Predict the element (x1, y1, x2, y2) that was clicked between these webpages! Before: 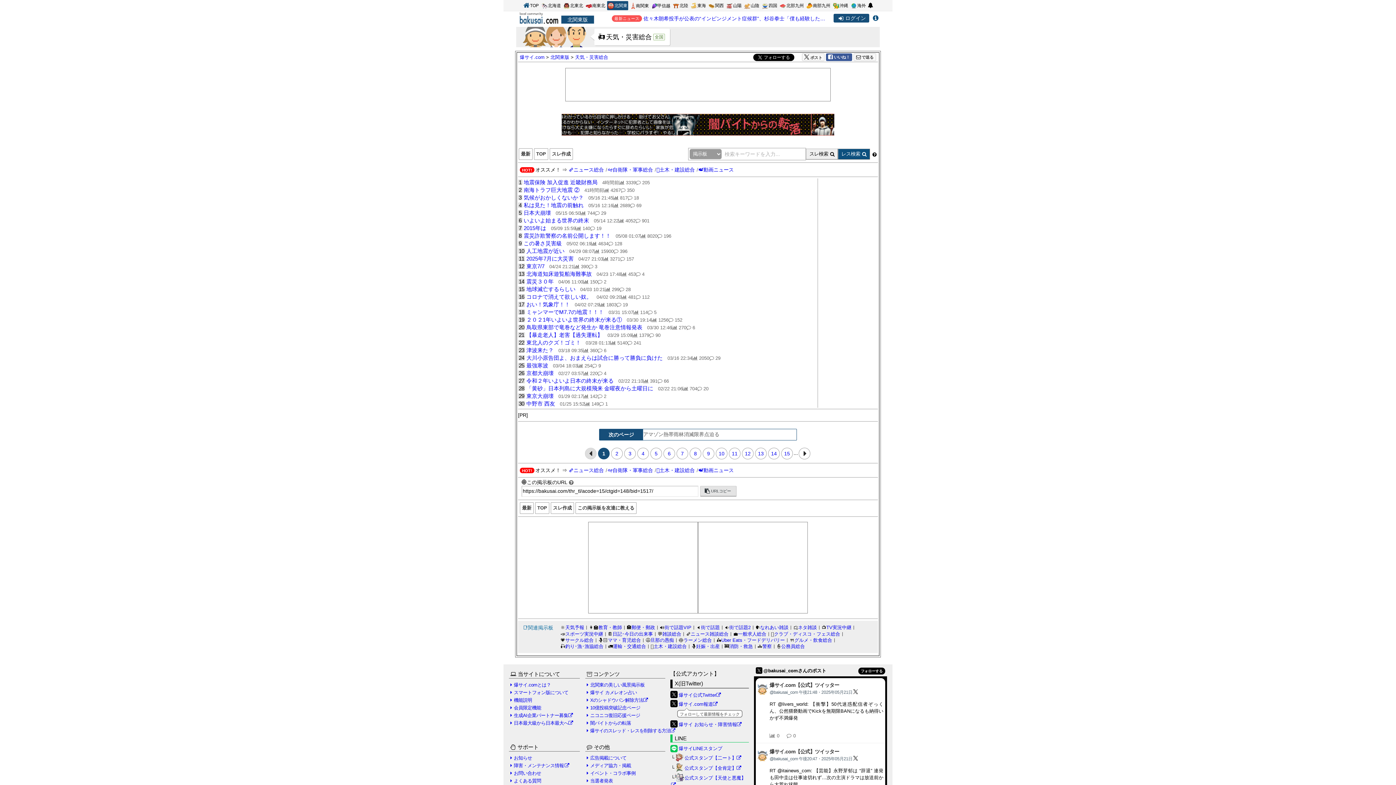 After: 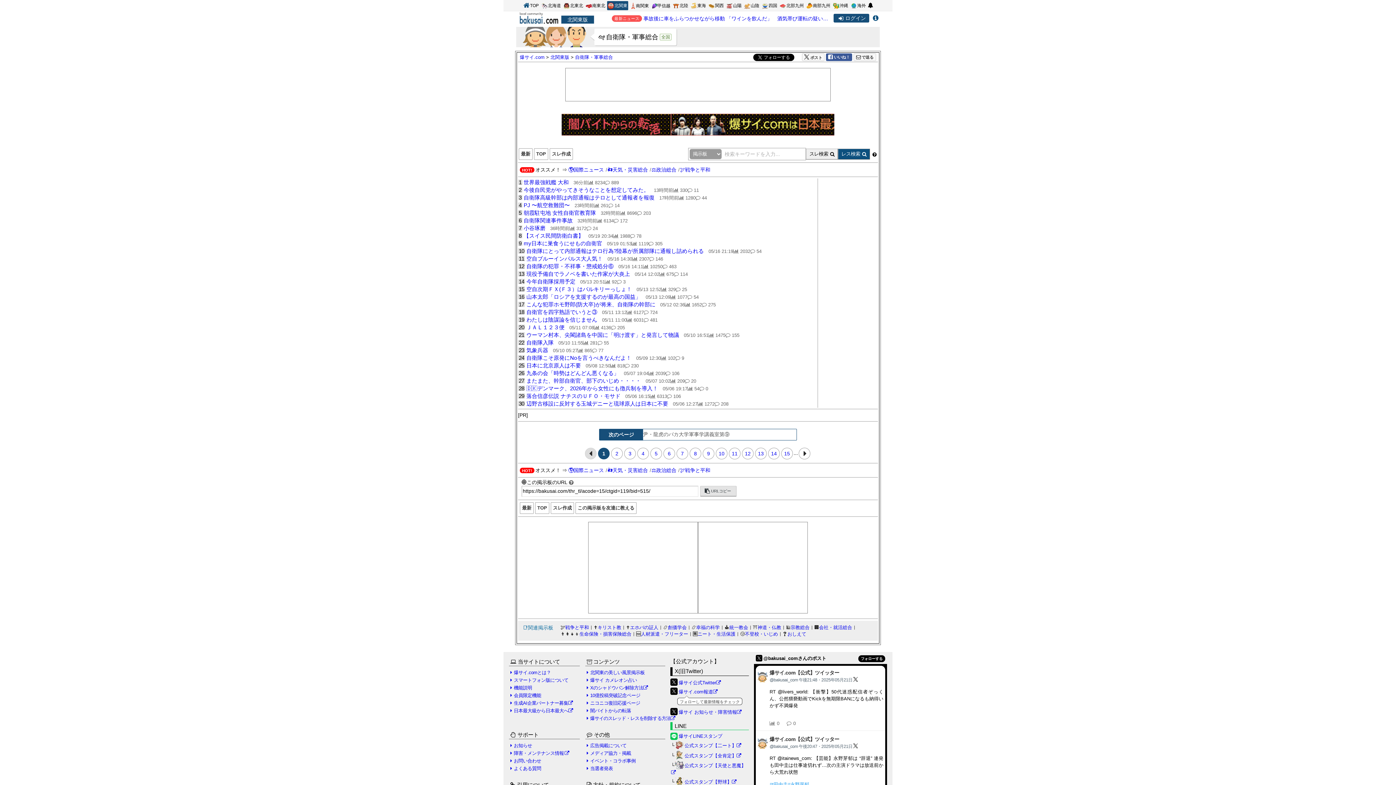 Action: bbox: (607, 466, 653, 474) label: 🛩️自衛隊・軍事総合